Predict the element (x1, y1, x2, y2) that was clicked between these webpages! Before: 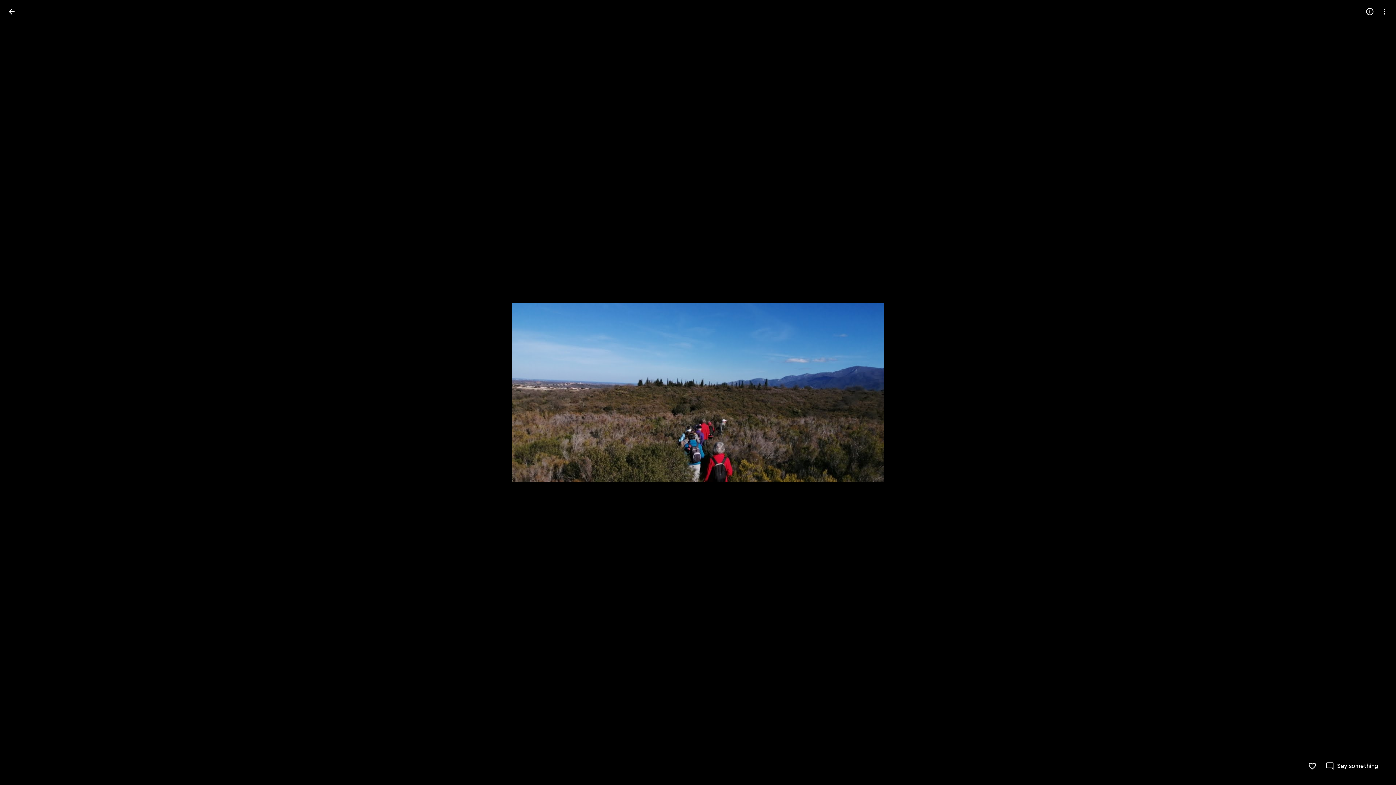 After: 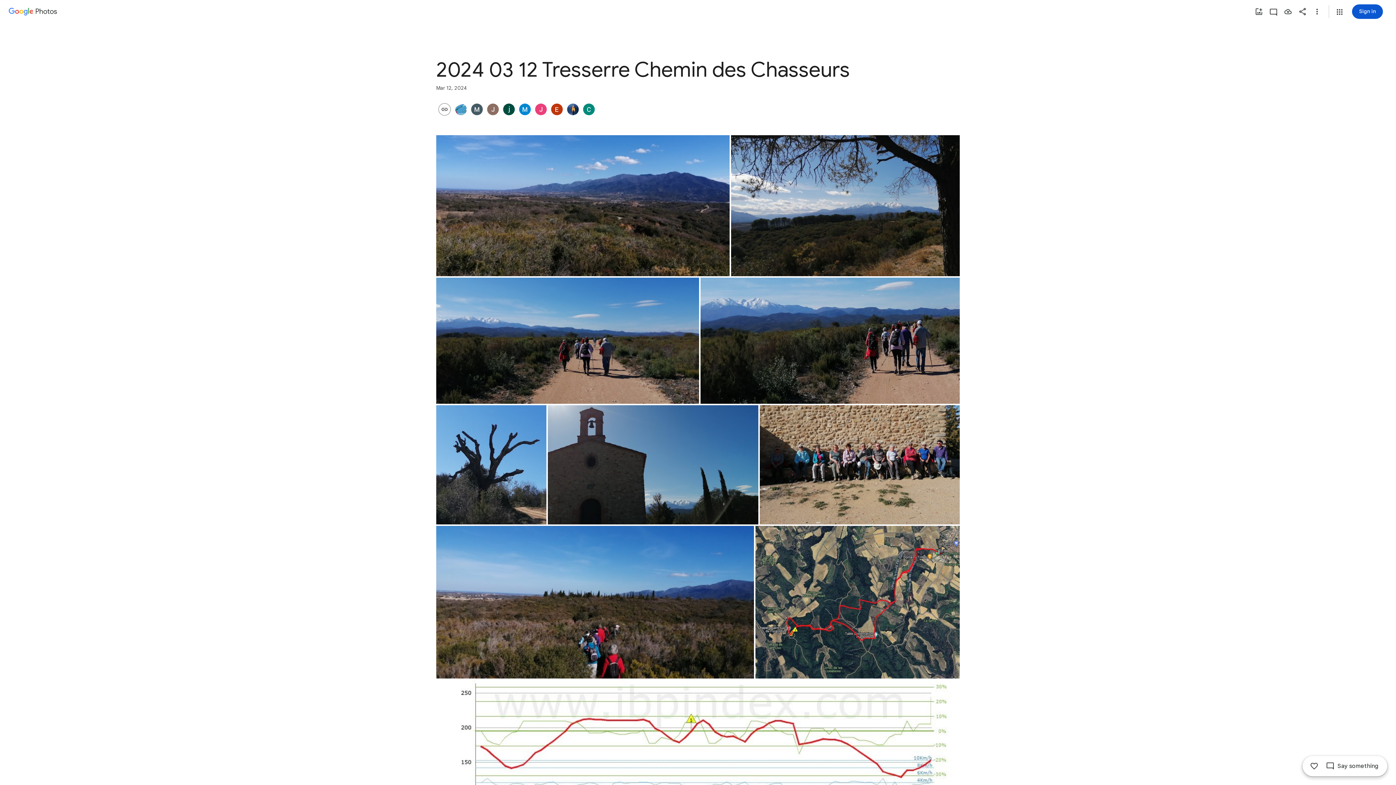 Action: bbox: (2, 2, 20, 20) label: Back to photos